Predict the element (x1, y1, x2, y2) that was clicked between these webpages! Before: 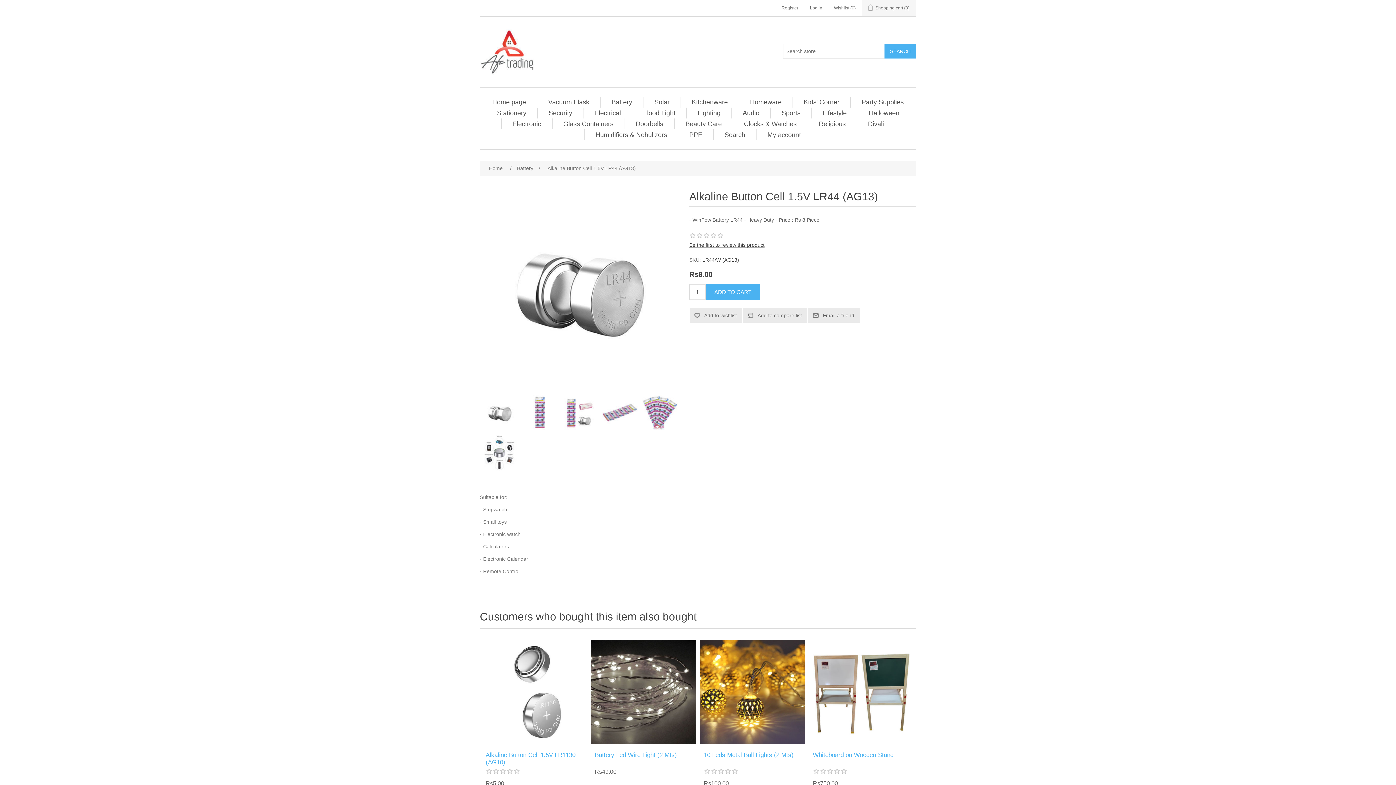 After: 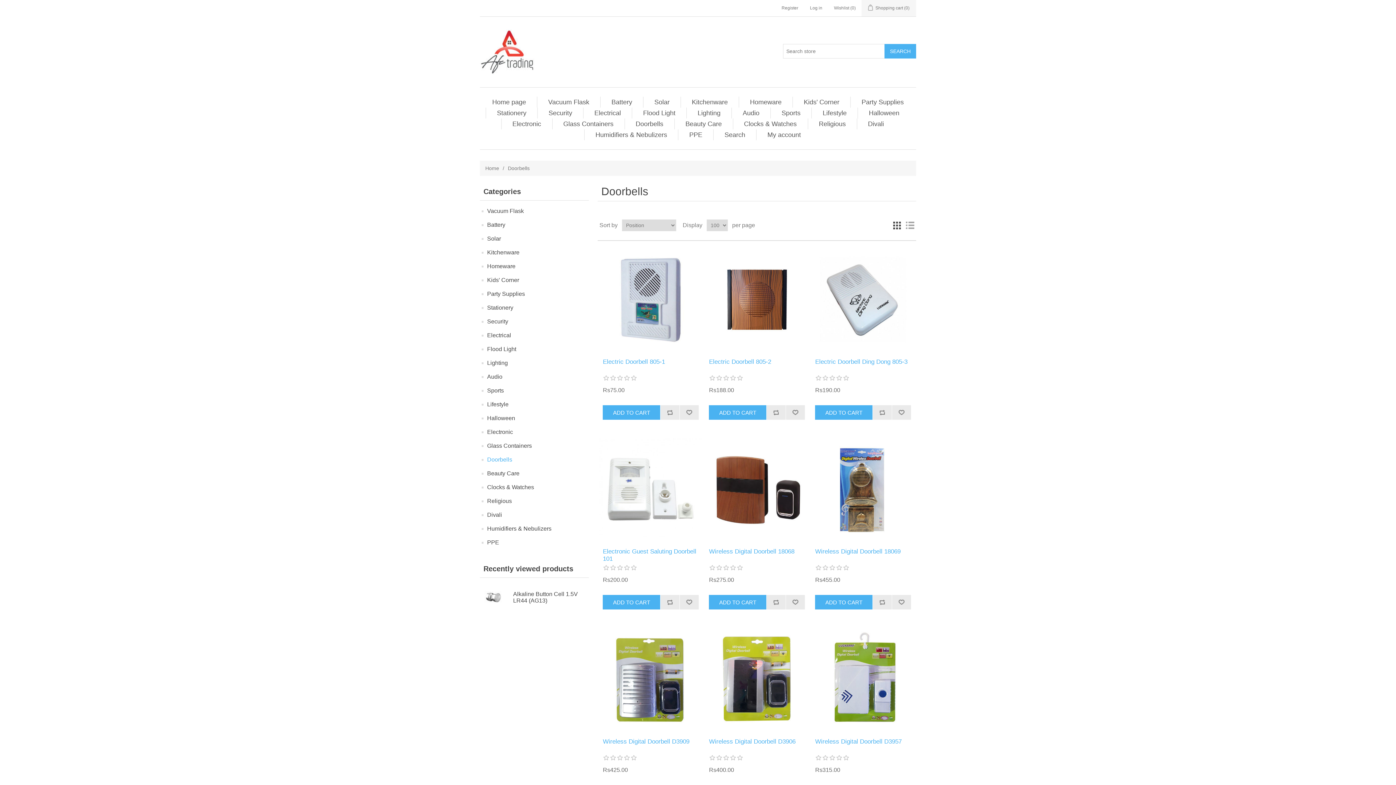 Action: label: Doorbells bbox: (632, 118, 667, 129)